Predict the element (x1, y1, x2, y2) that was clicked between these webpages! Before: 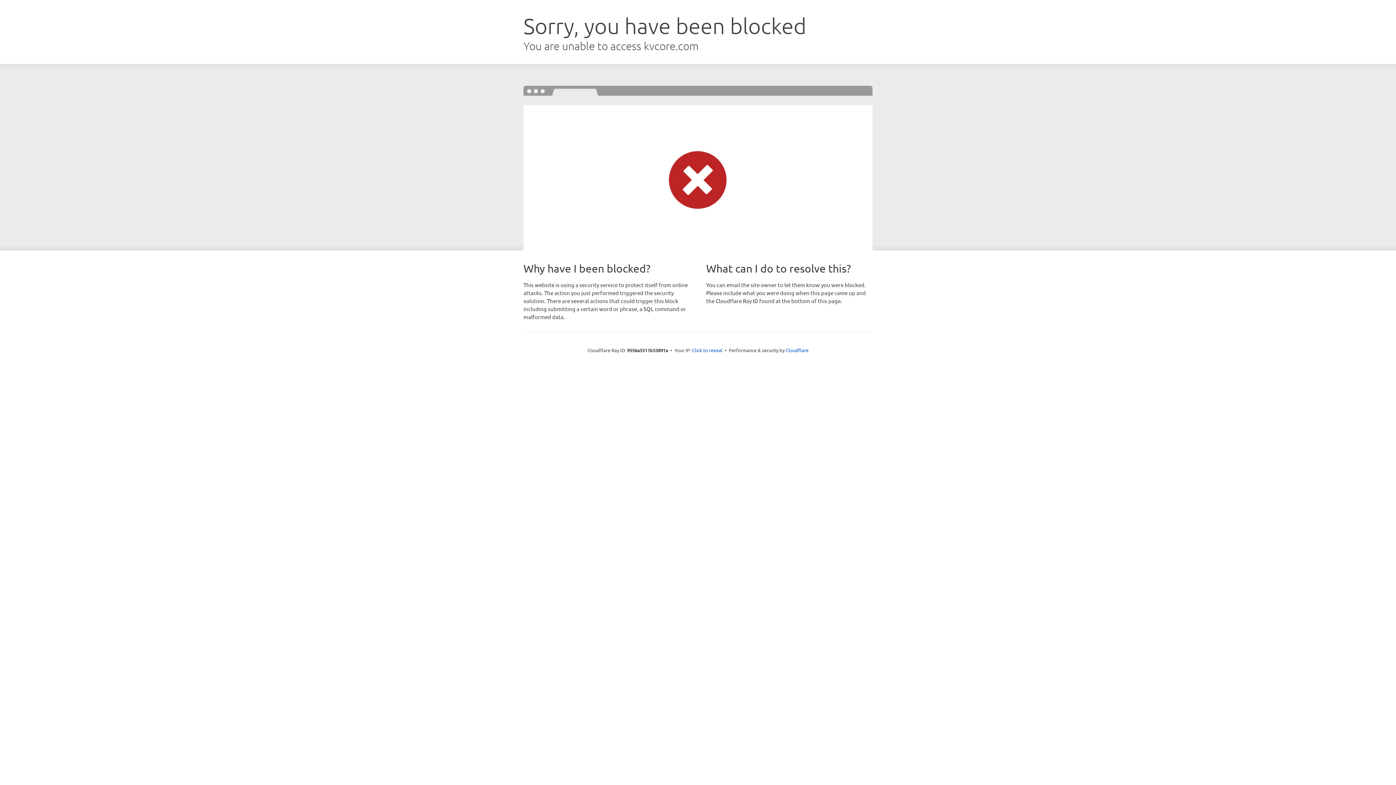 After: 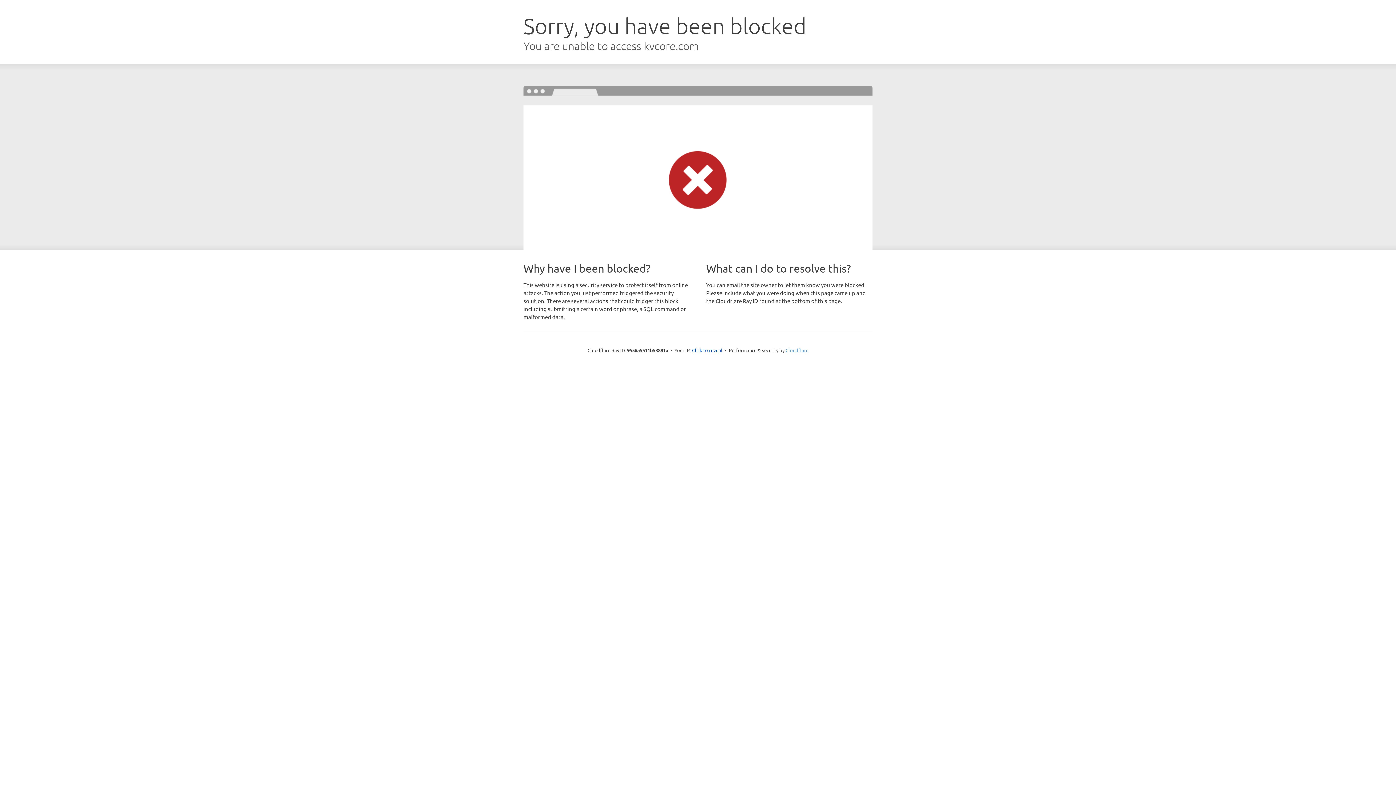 Action: label: Cloudflare bbox: (785, 347, 808, 353)